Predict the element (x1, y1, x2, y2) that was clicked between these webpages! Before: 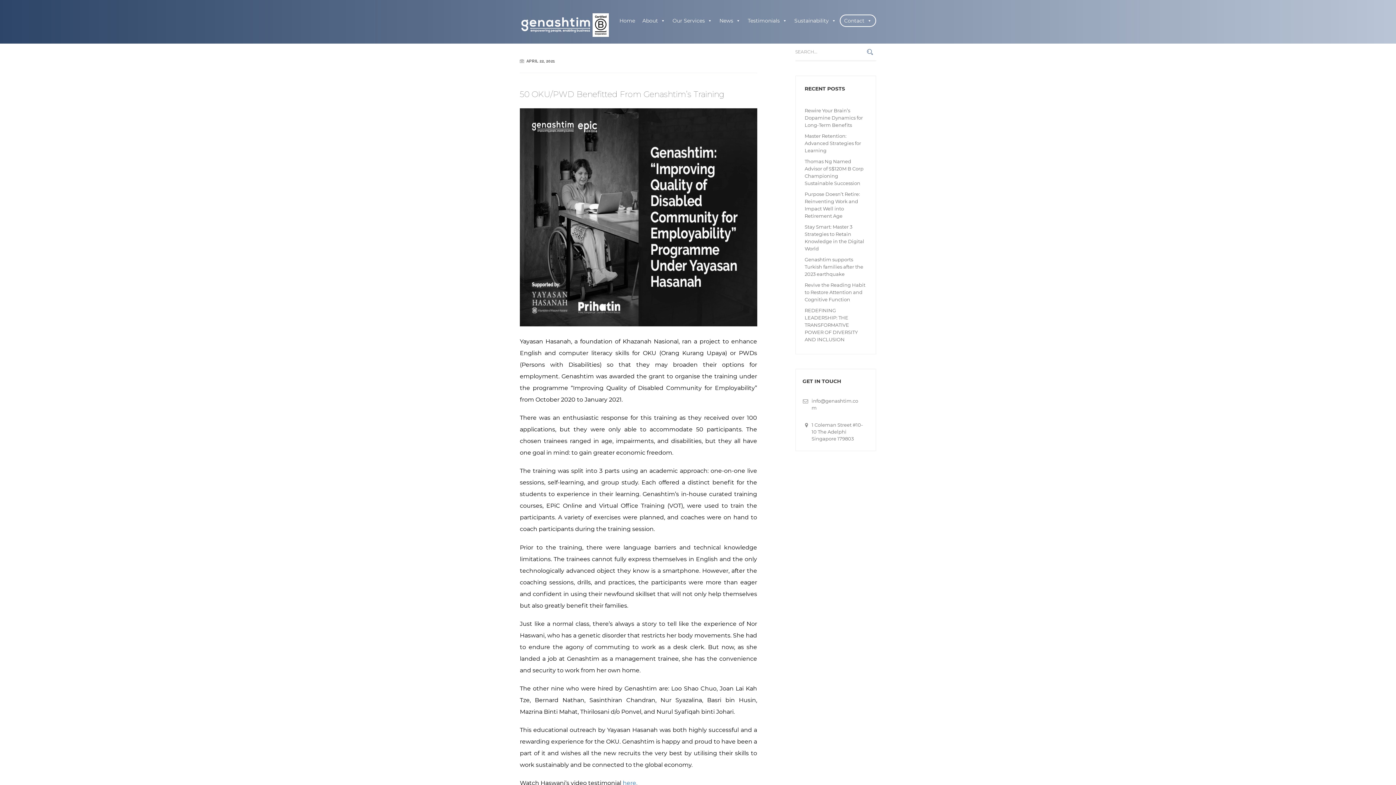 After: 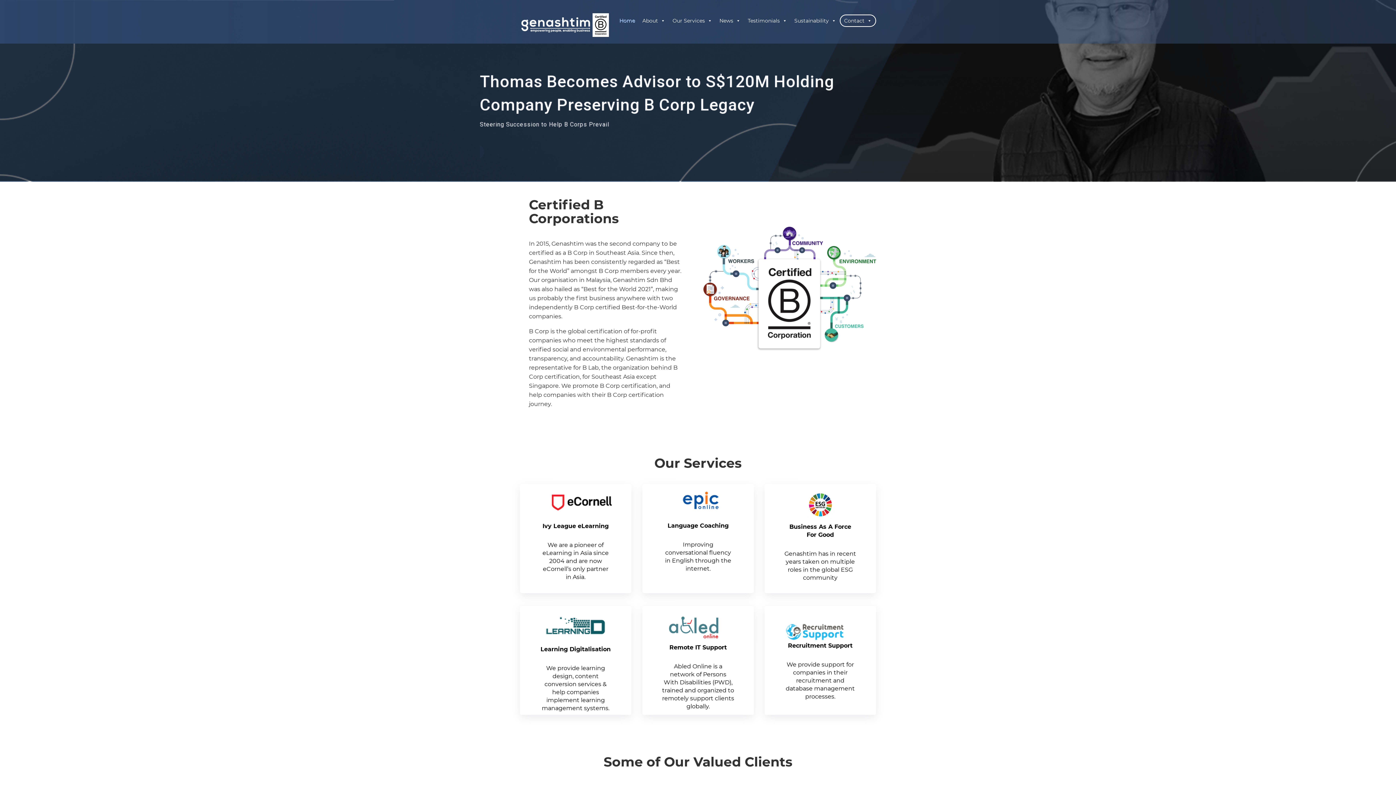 Action: bbox: (616, 15, 638, 26) label: Home